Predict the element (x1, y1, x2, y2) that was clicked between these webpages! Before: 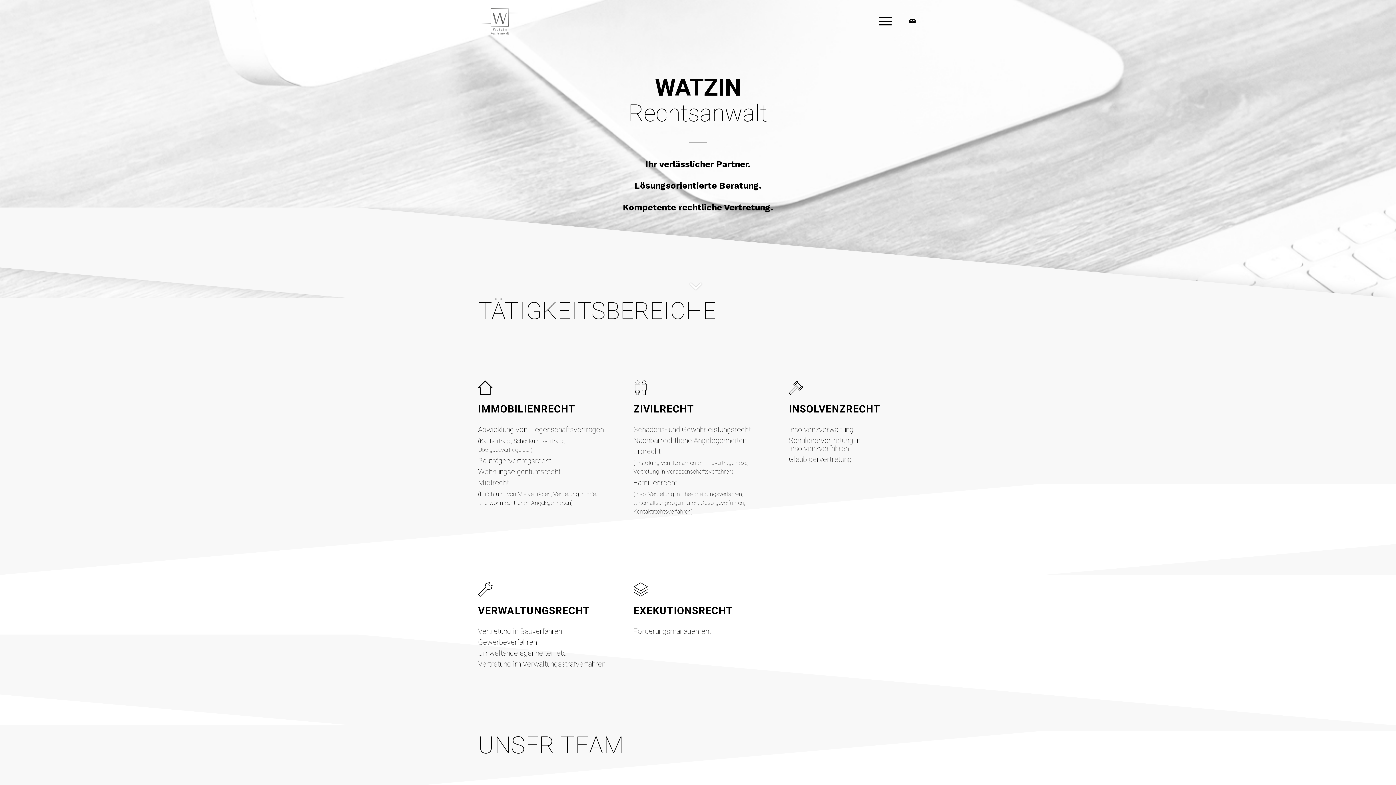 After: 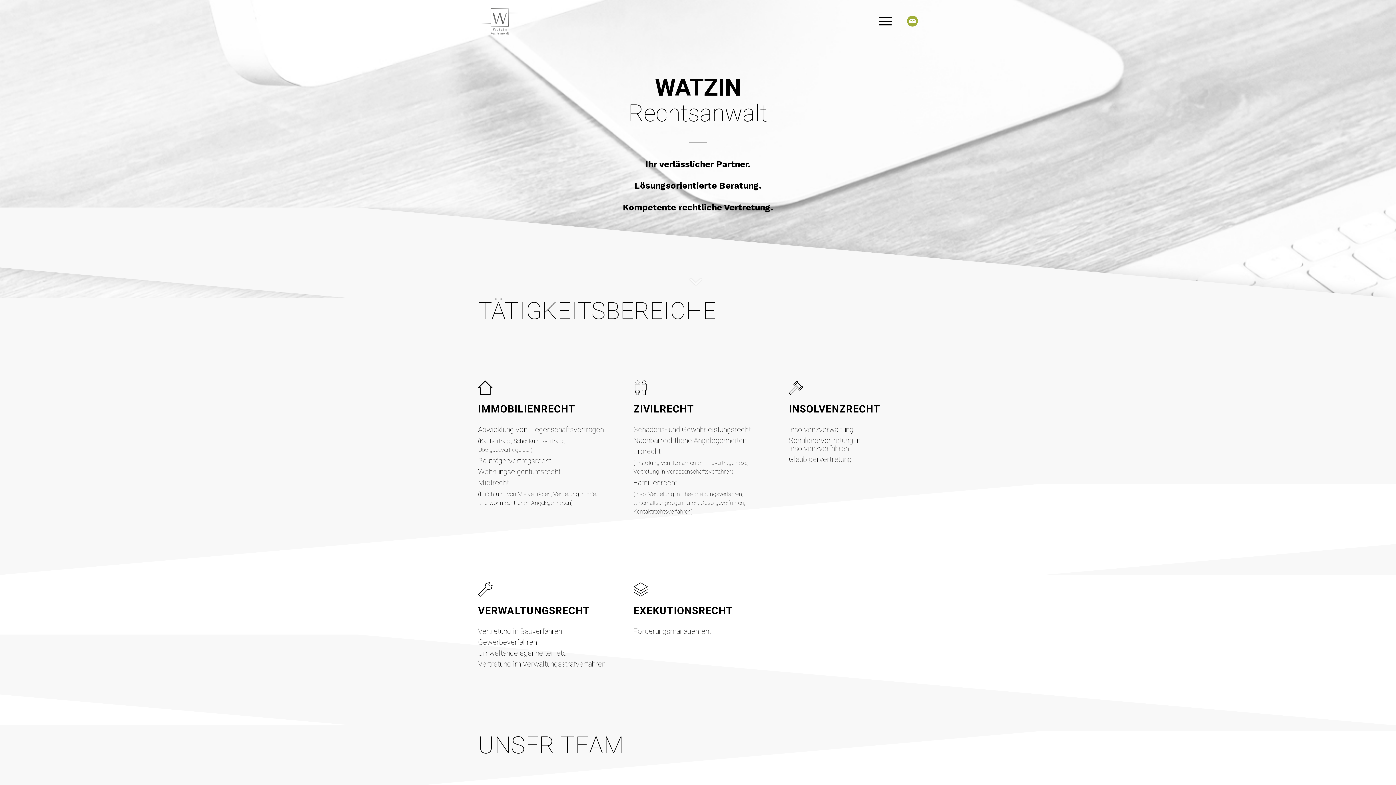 Action: bbox: (907, 15, 918, 26) label: Link zu Mail